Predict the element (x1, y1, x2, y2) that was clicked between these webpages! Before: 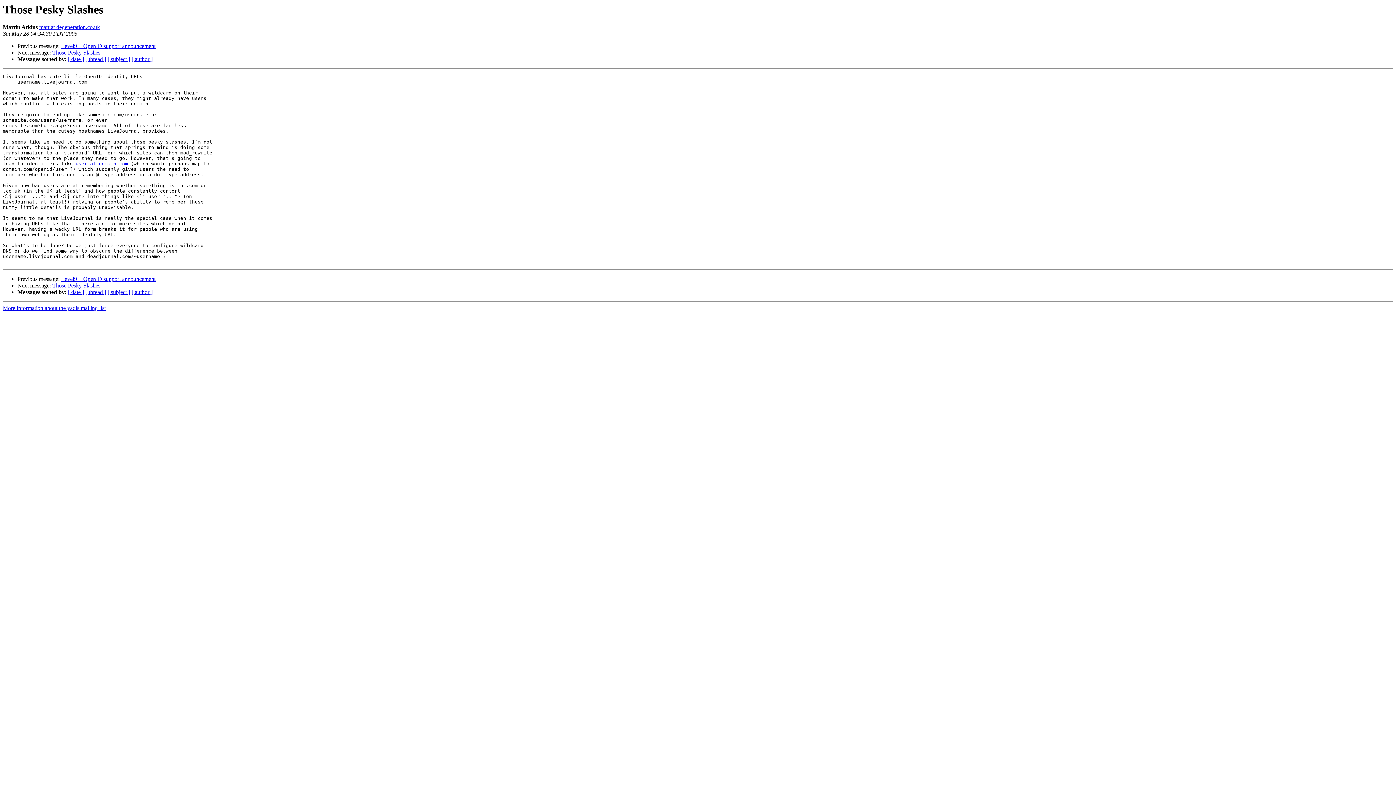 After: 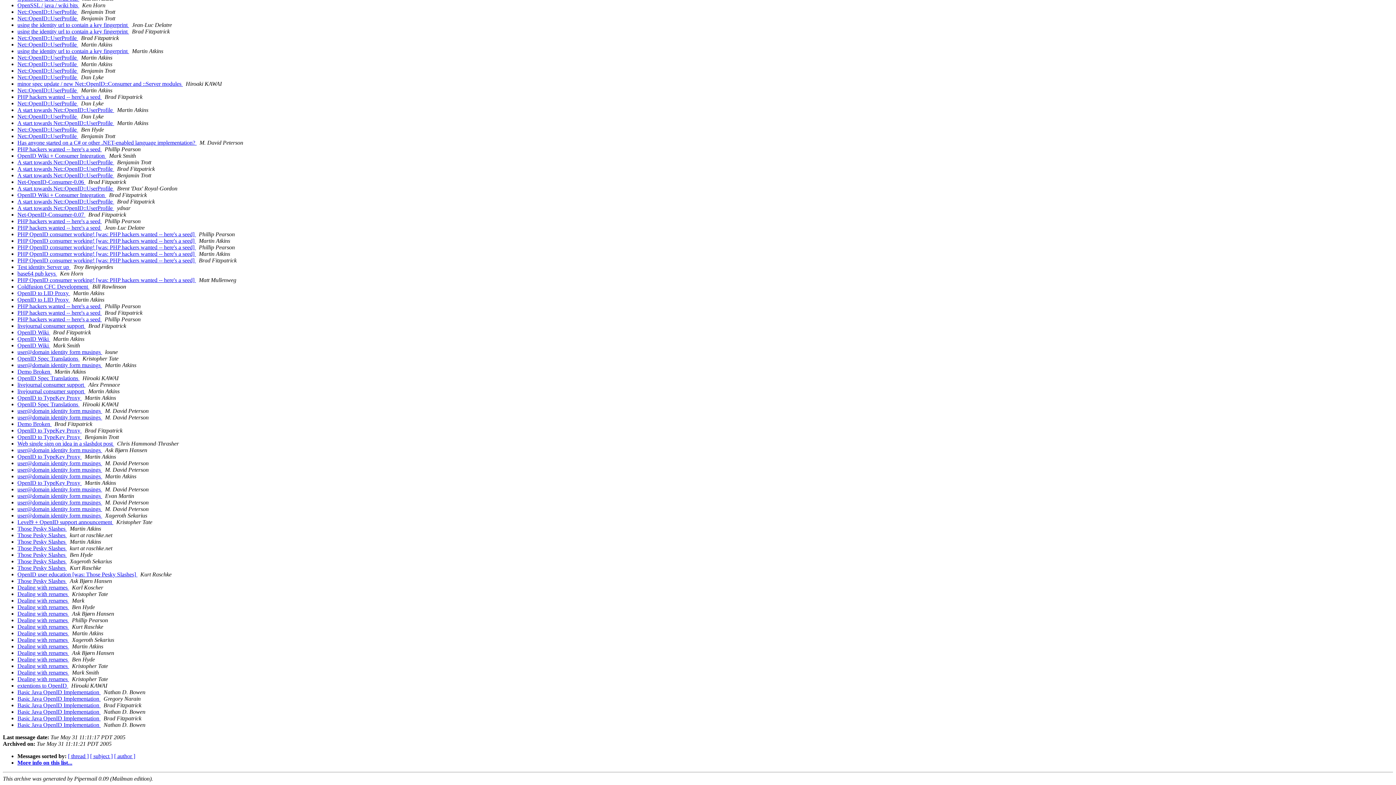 Action: bbox: (68, 289, 84, 295) label: [ date ]